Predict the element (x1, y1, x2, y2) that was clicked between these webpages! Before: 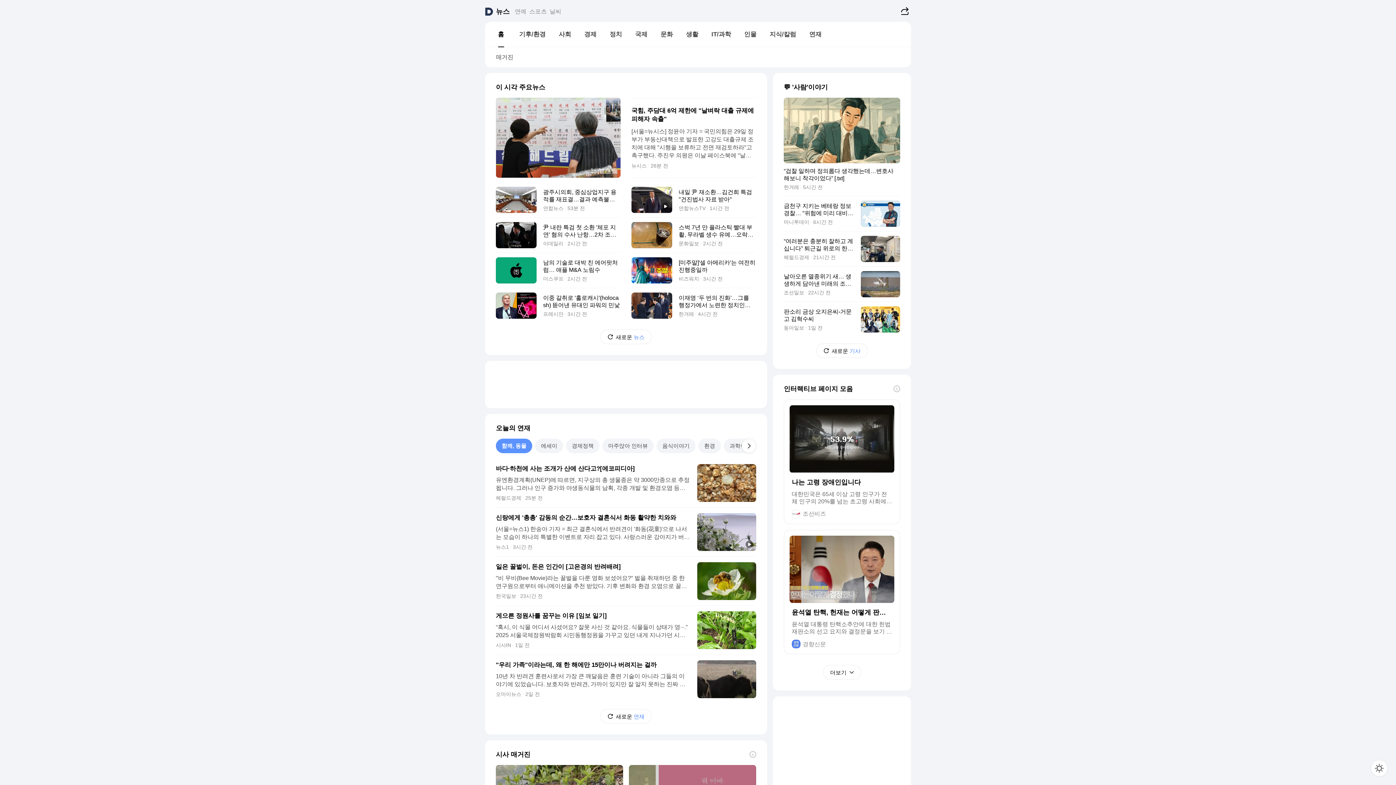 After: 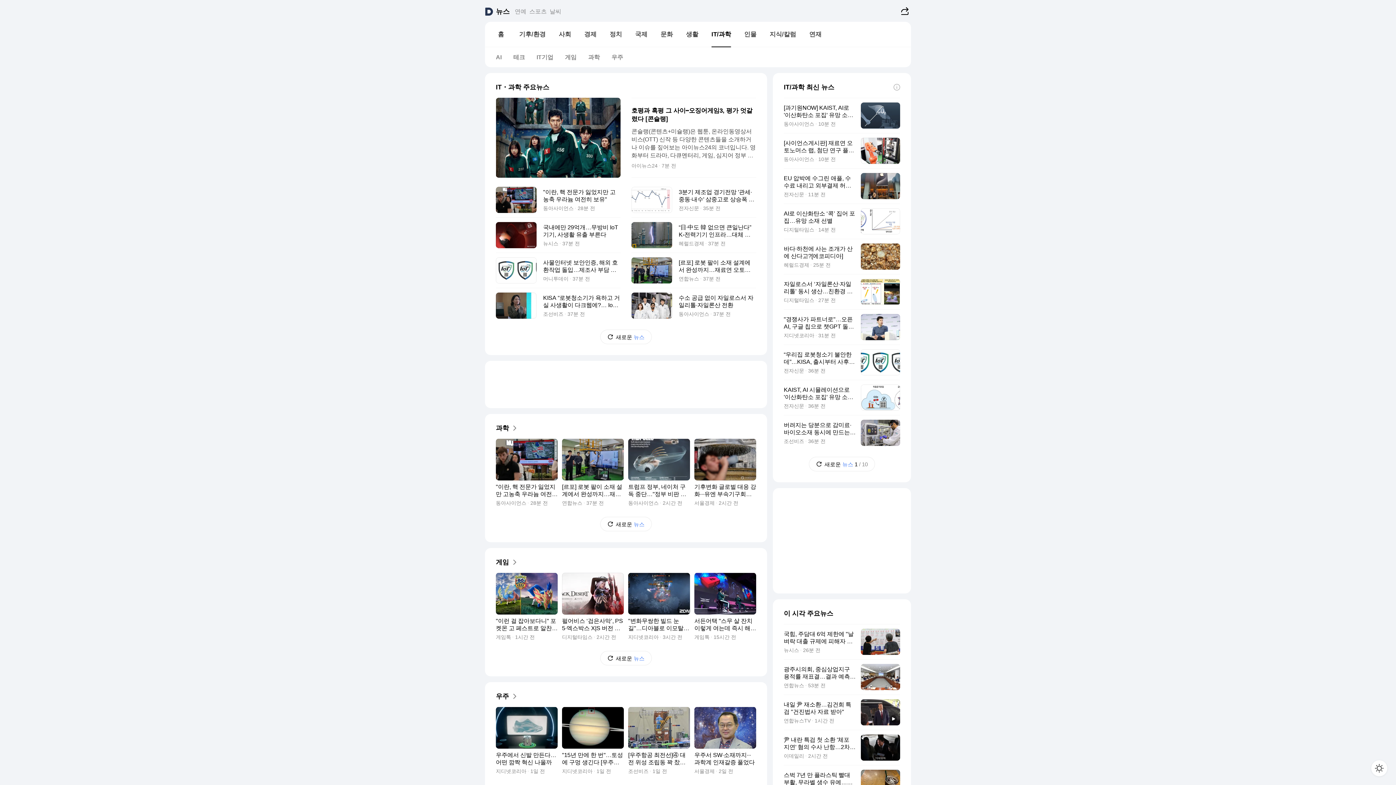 Action: bbox: (705, 27, 737, 41) label: IT/과학